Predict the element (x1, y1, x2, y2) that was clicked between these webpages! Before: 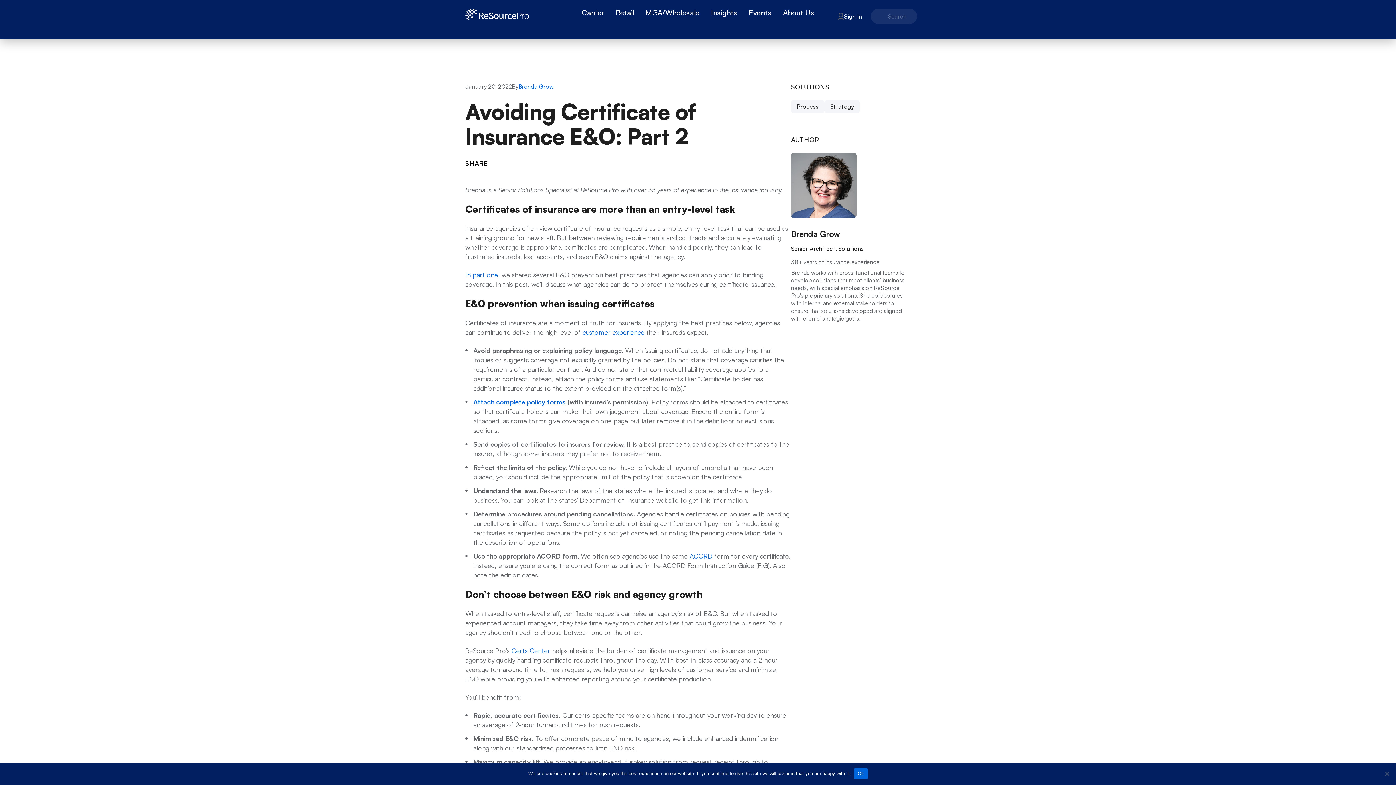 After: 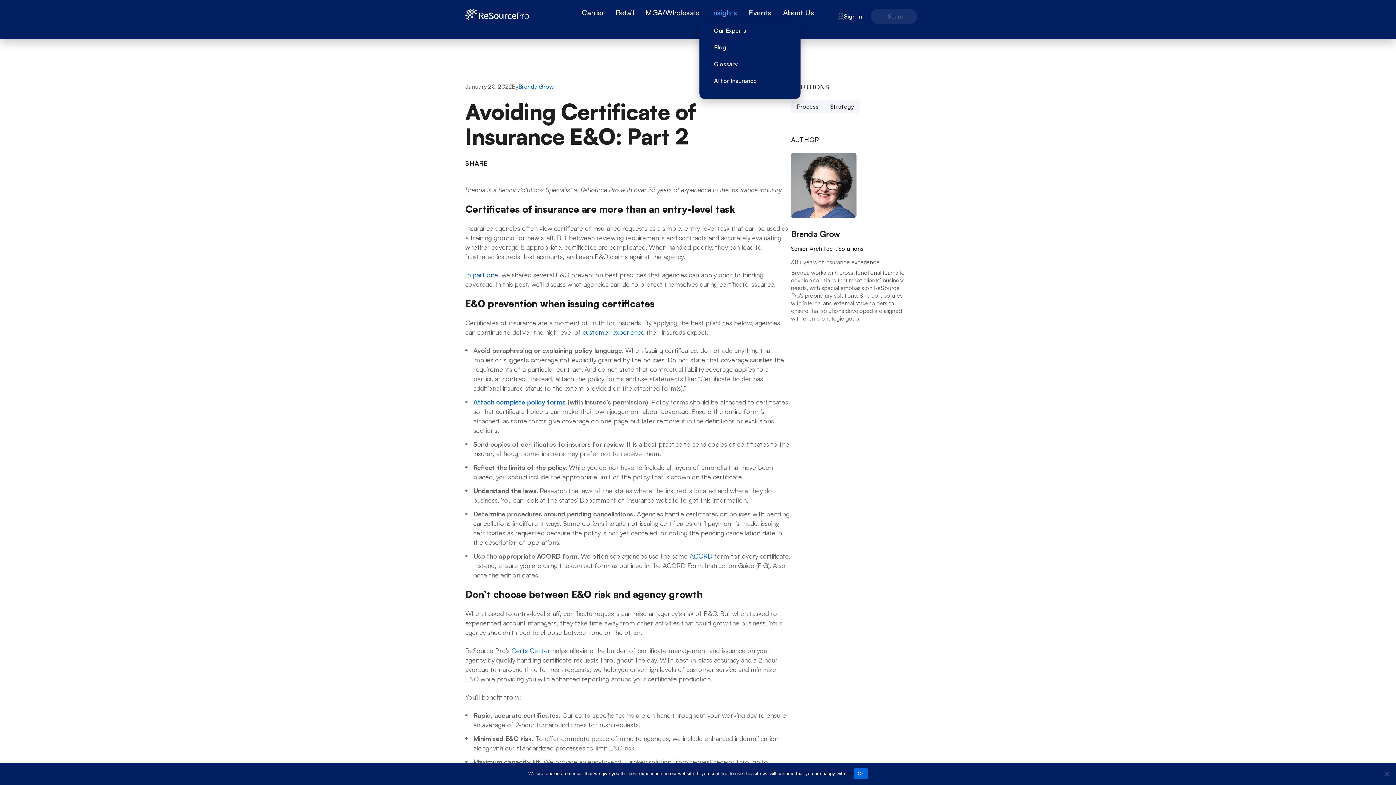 Action: label: Insights bbox: (711, 8, 737, 16)